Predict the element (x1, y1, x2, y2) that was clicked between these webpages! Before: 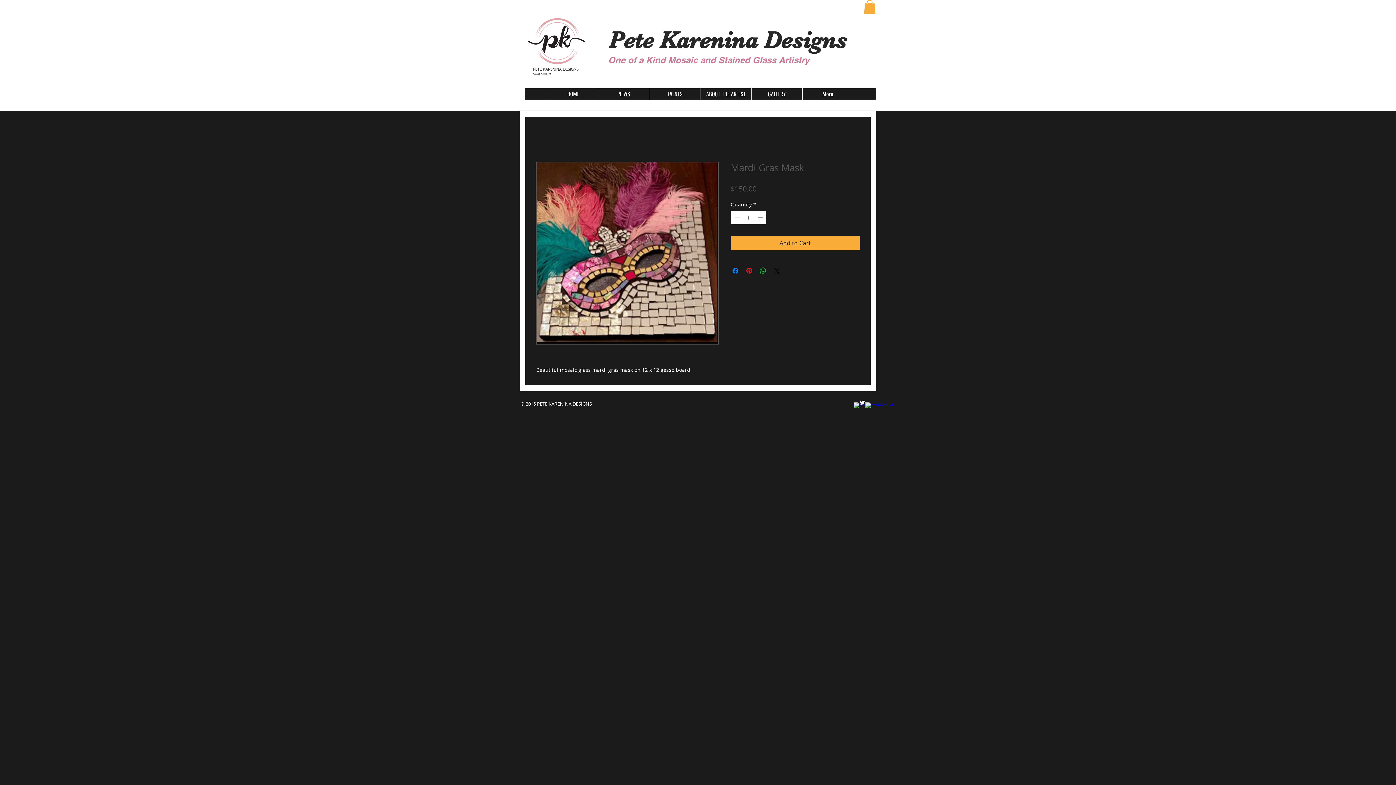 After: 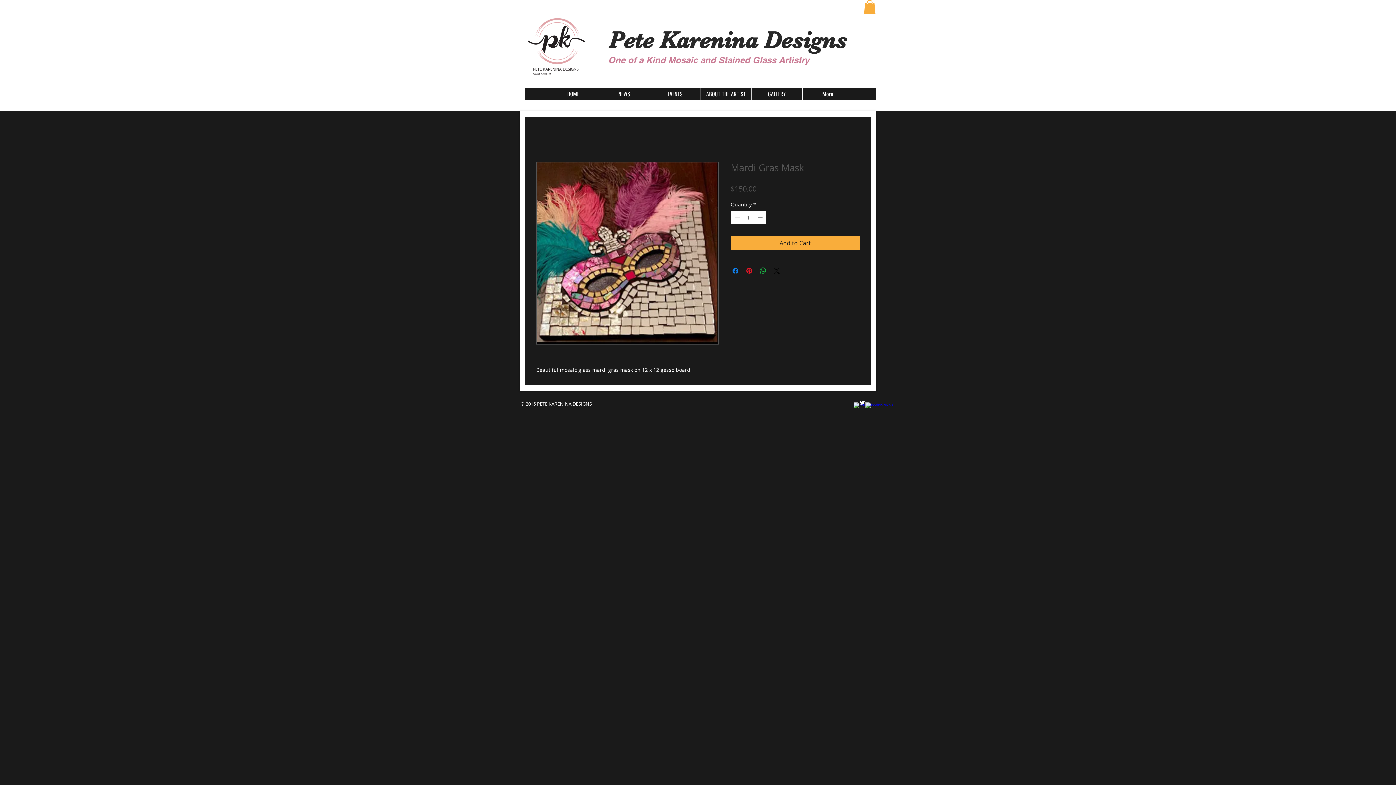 Action: bbox: (756, 211, 765, 224)